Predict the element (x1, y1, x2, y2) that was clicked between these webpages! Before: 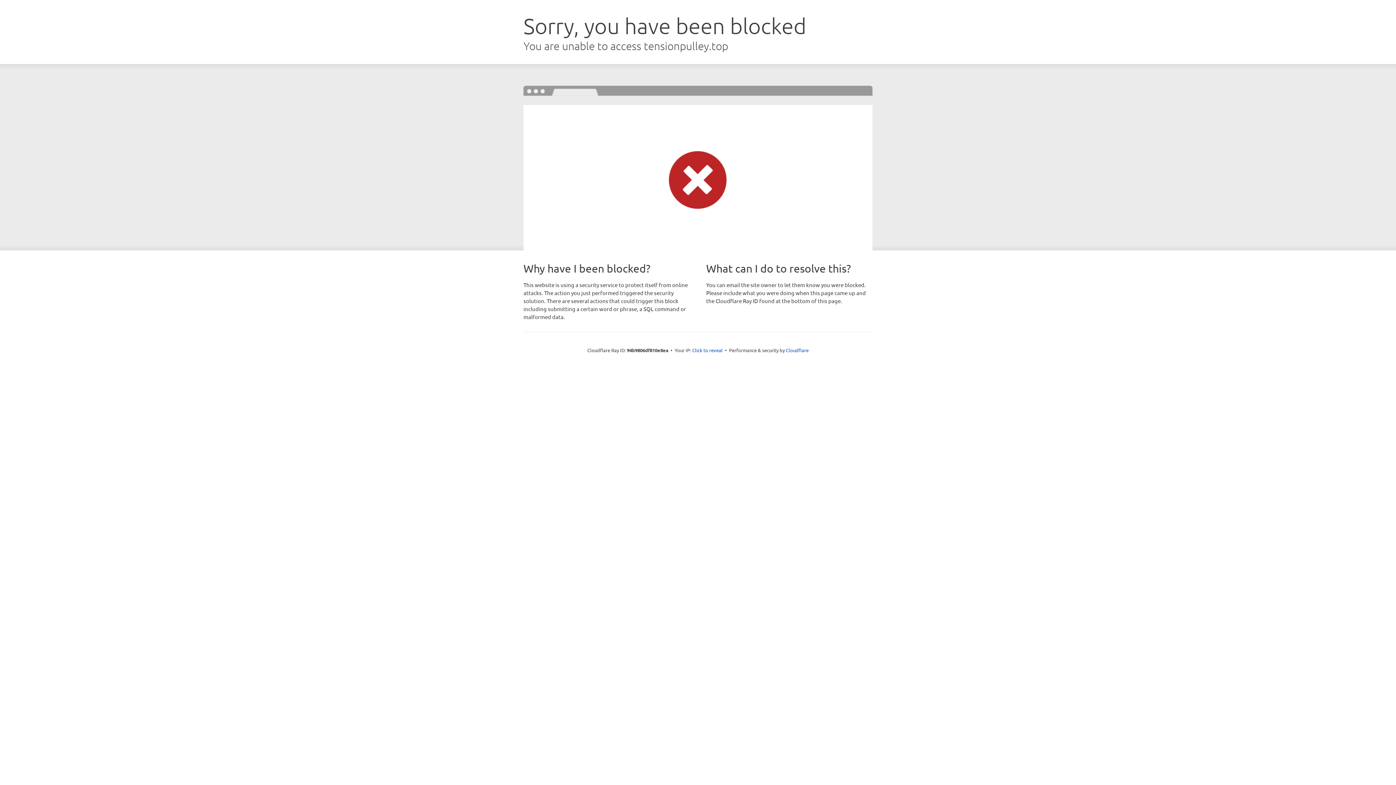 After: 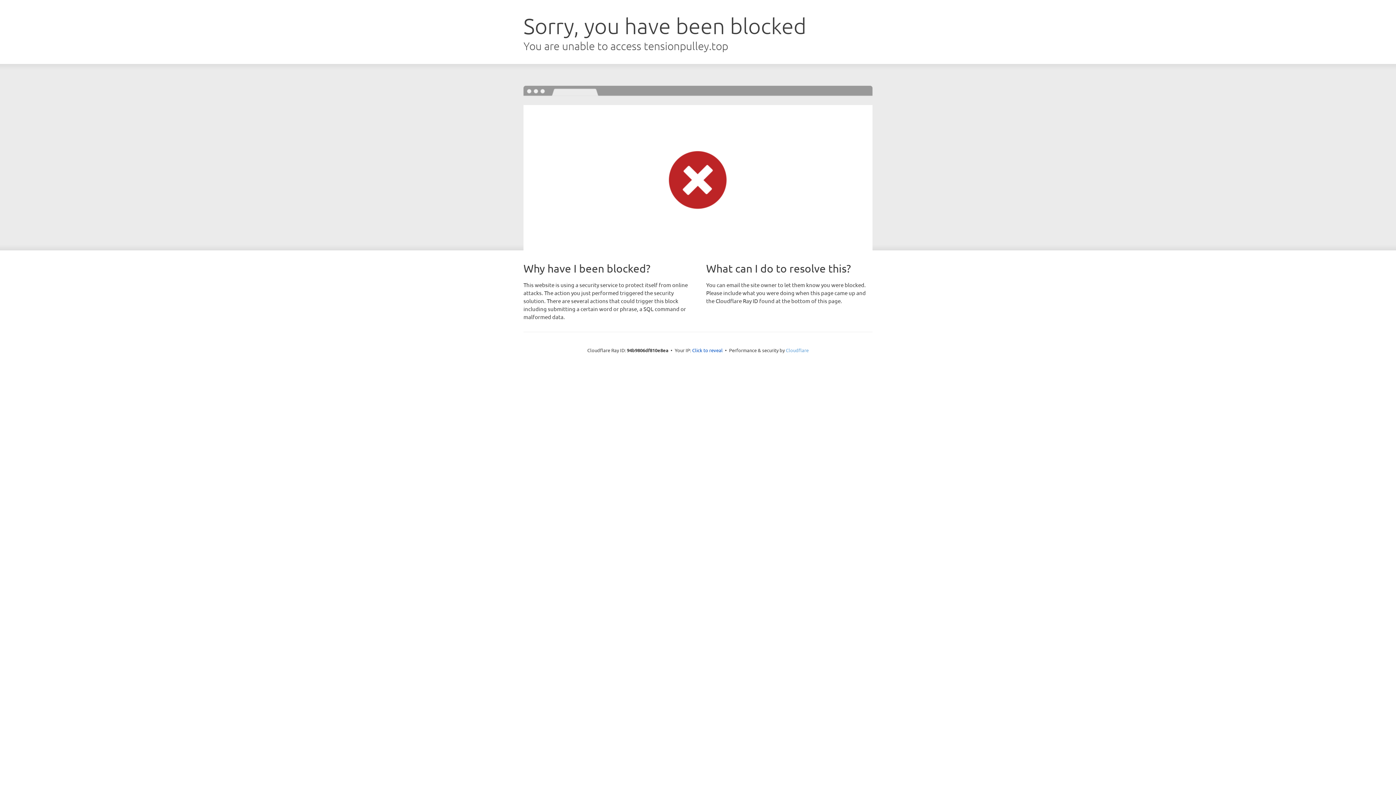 Action: label: Cloudflare bbox: (786, 347, 808, 353)